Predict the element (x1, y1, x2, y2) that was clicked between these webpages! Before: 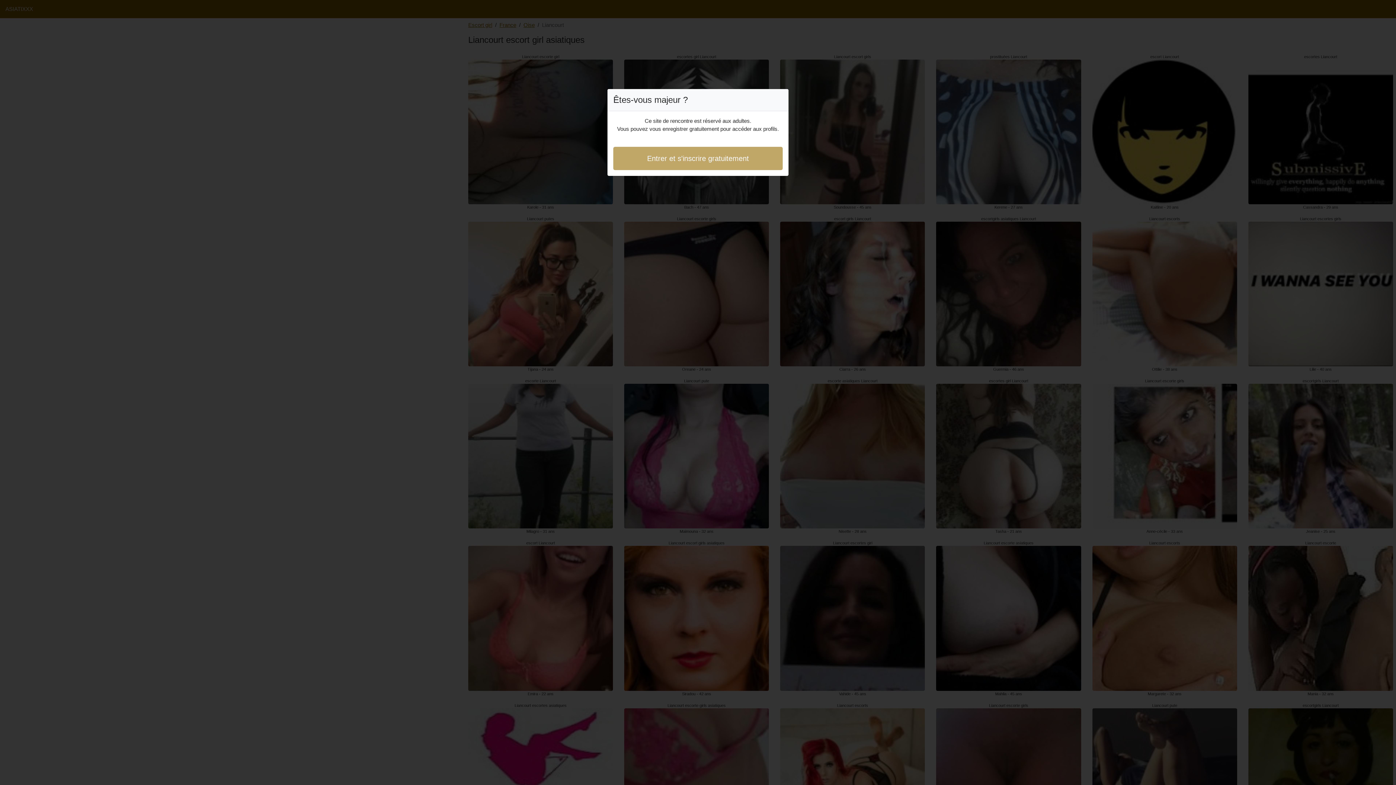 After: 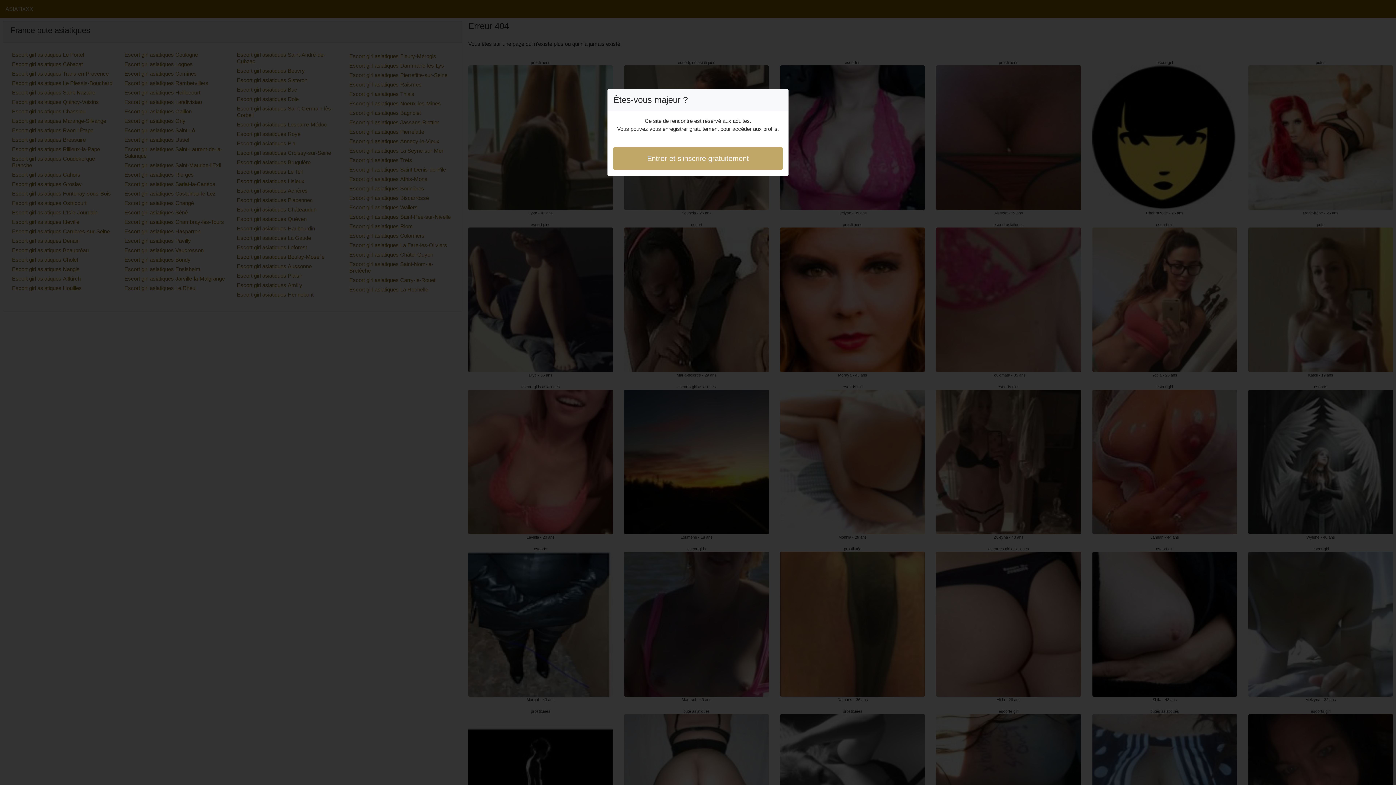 Action: label: Entrer et s'inscrire gratuitement bbox: (613, 146, 782, 170)